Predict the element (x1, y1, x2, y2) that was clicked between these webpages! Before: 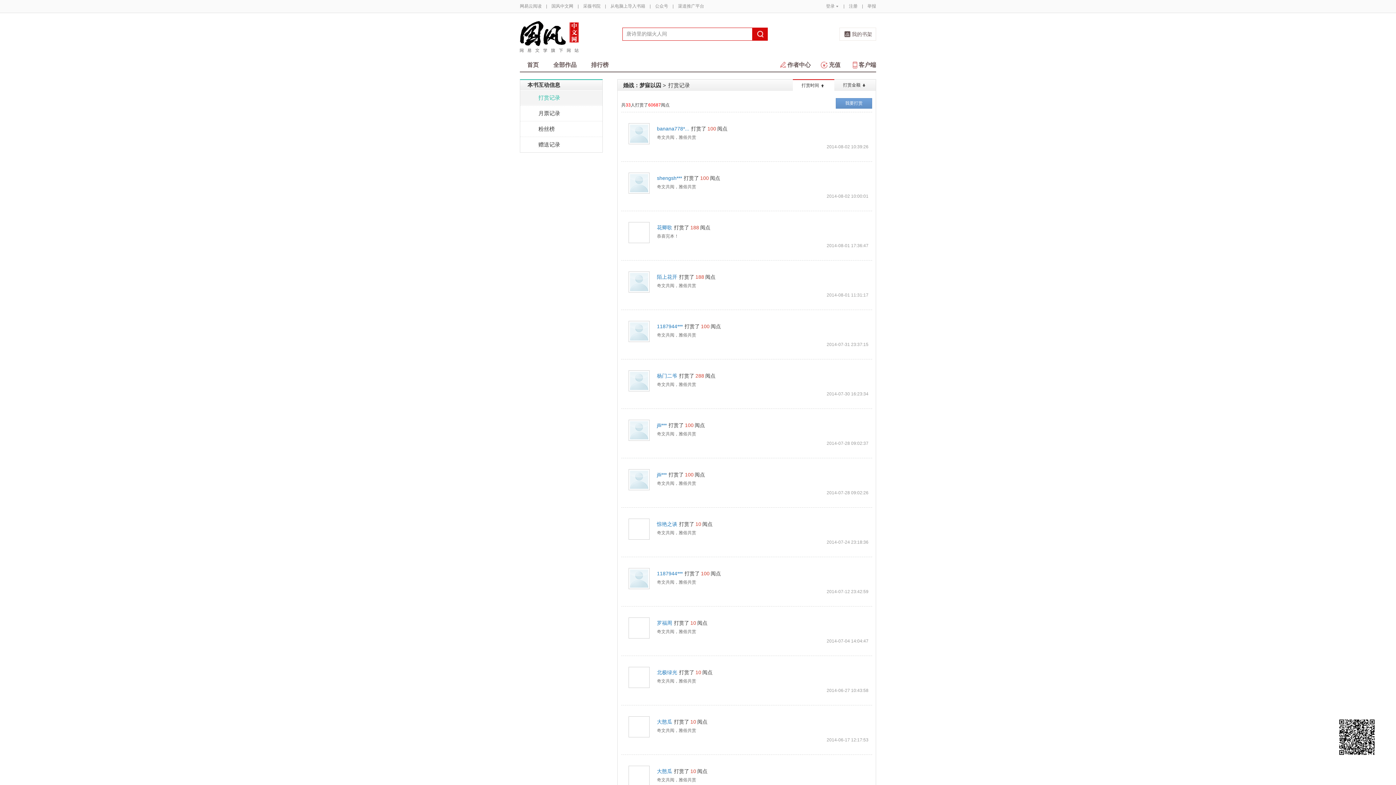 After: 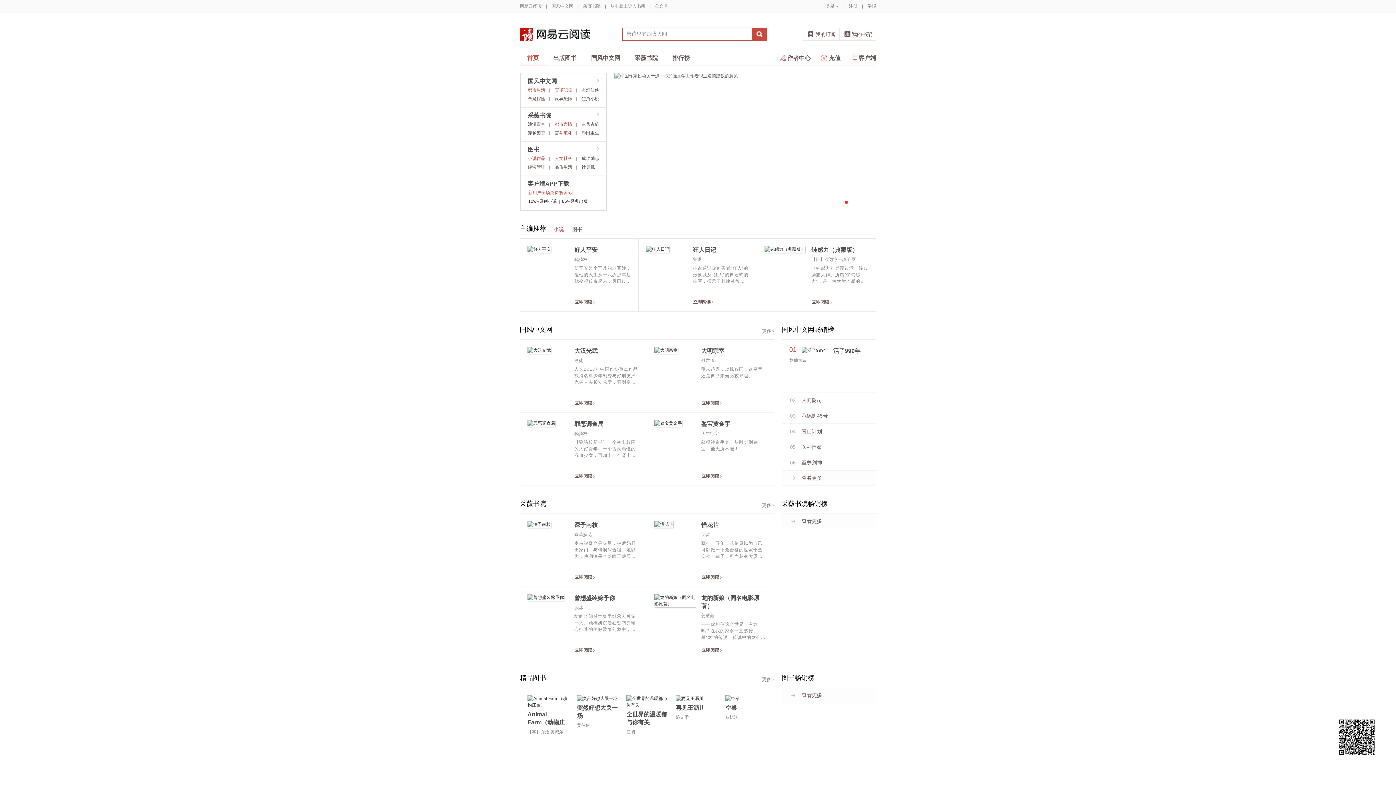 Action: label: 网易云阅读 bbox: (520, 0, 541, 12)